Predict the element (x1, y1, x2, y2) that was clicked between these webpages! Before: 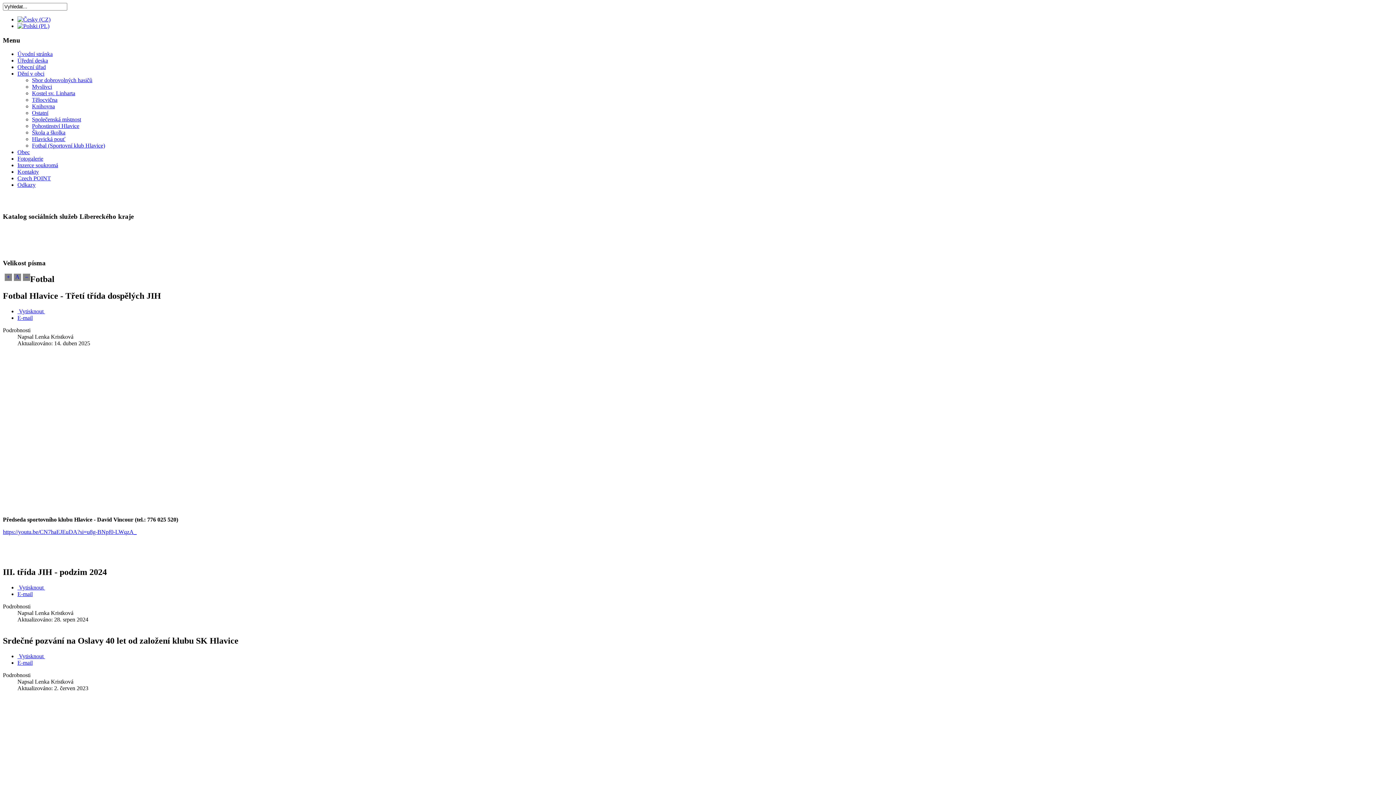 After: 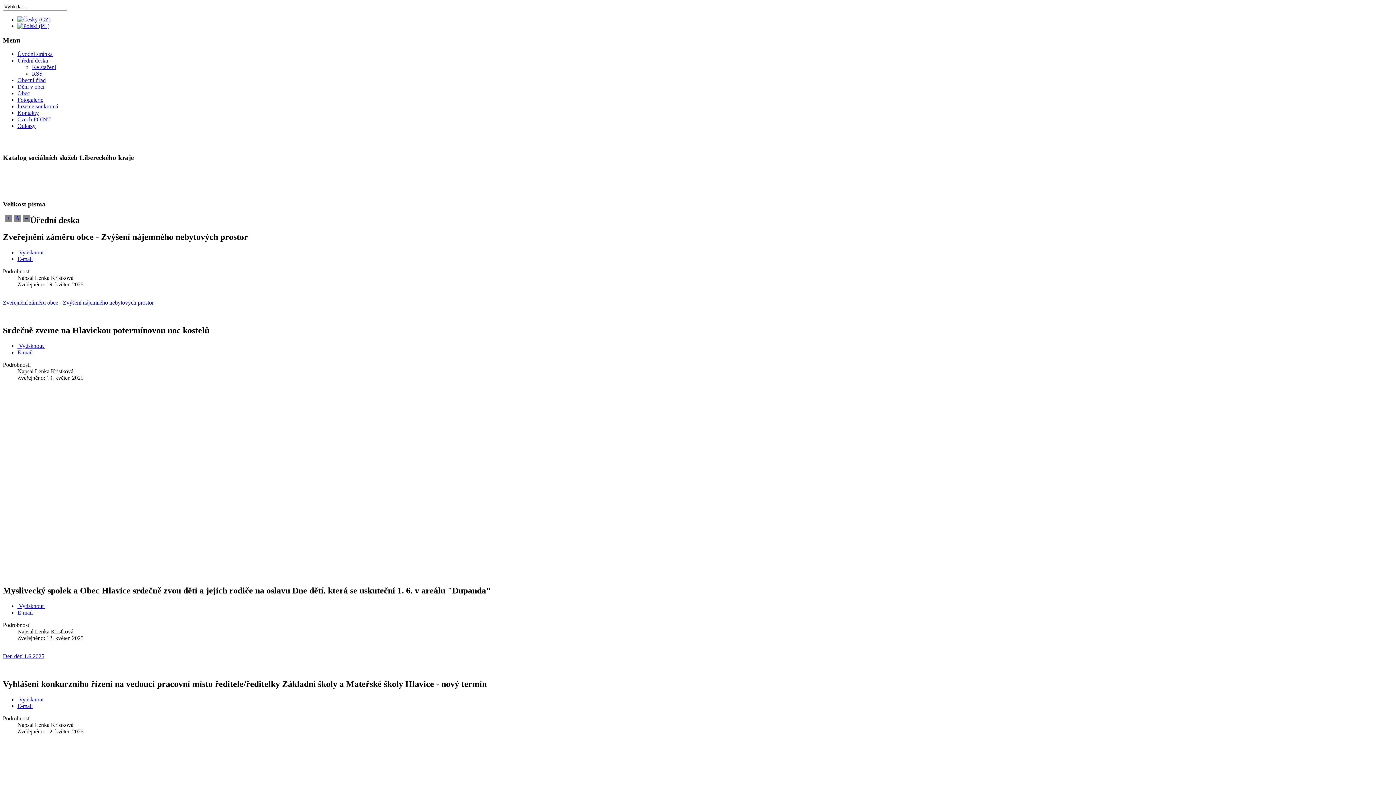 Action: bbox: (17, 57, 48, 63) label: Úřední deska